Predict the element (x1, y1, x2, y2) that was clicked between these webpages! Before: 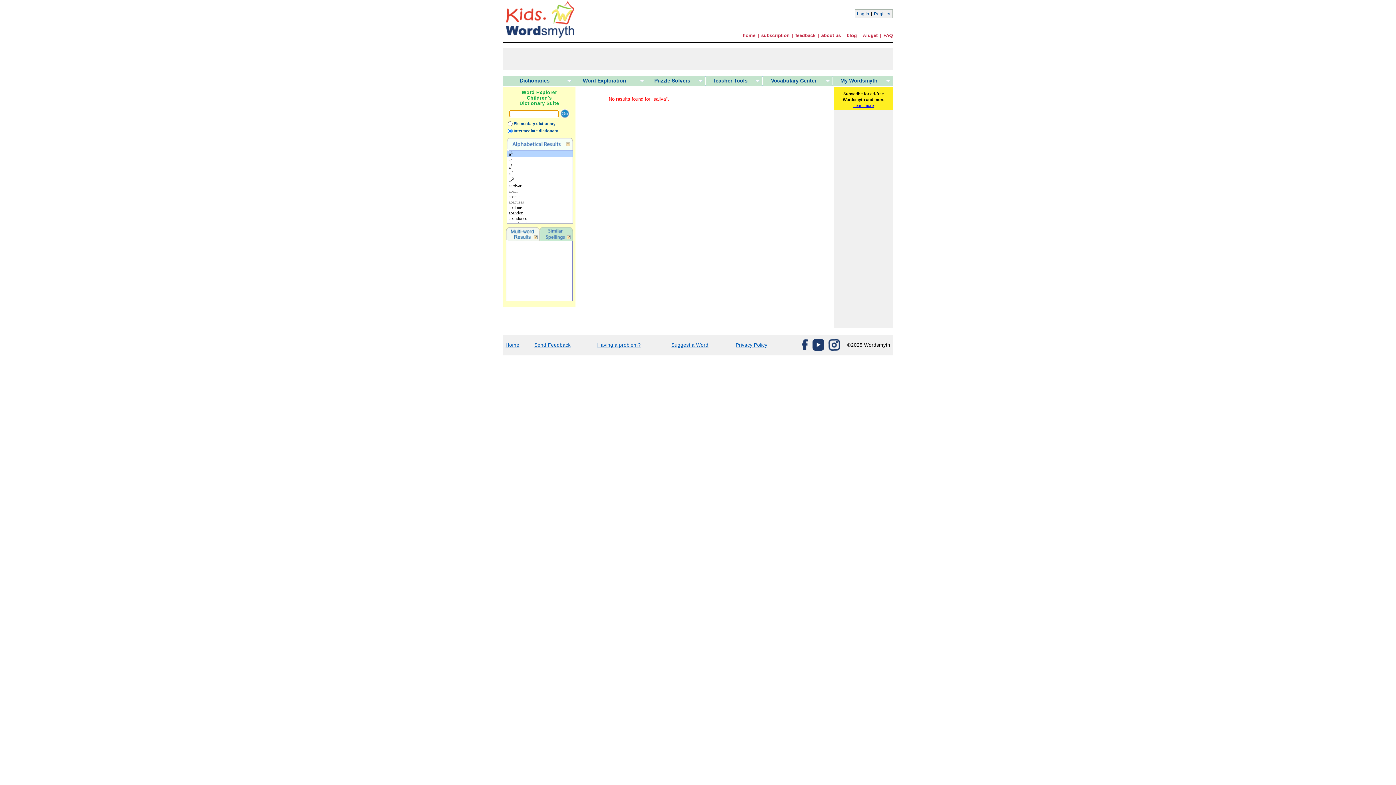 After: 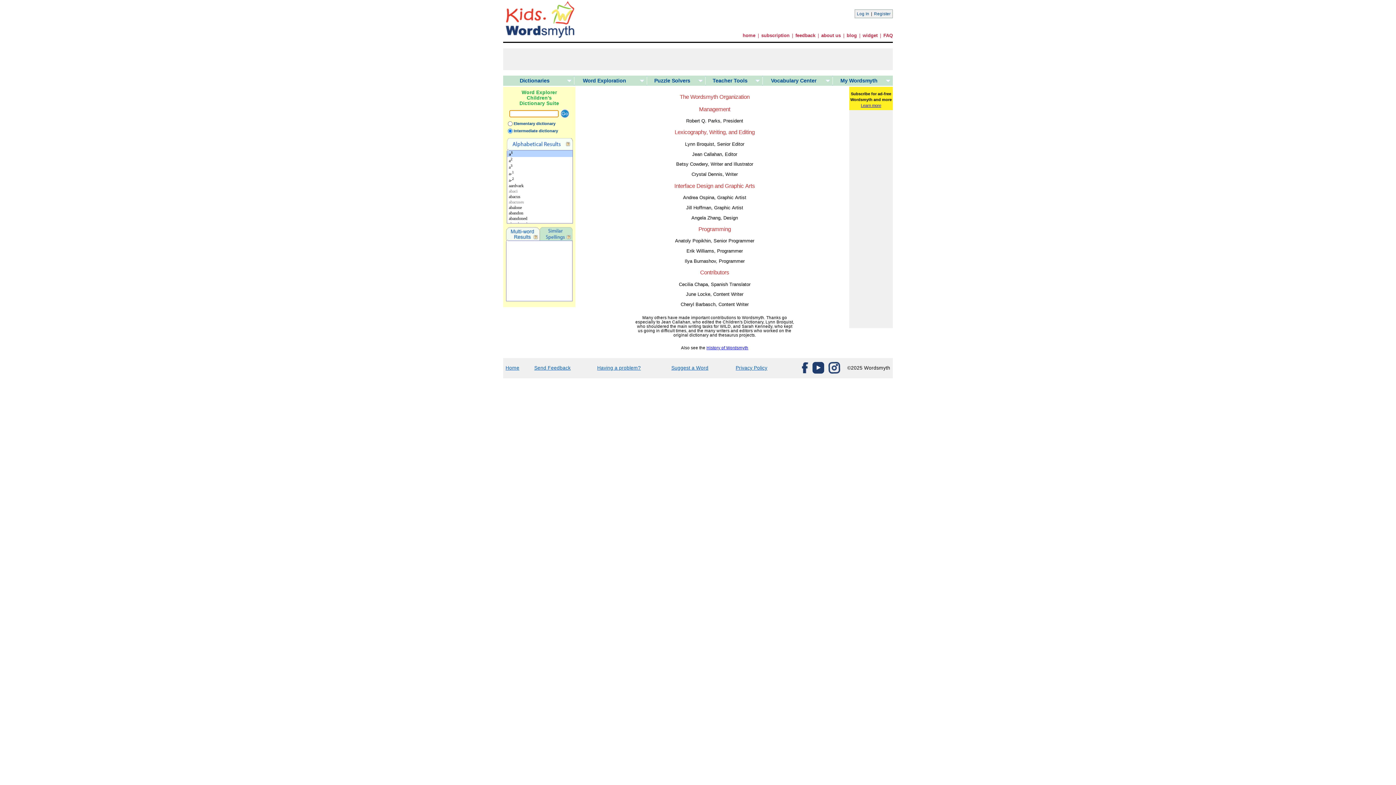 Action: bbox: (821, 32, 841, 38) label: about us